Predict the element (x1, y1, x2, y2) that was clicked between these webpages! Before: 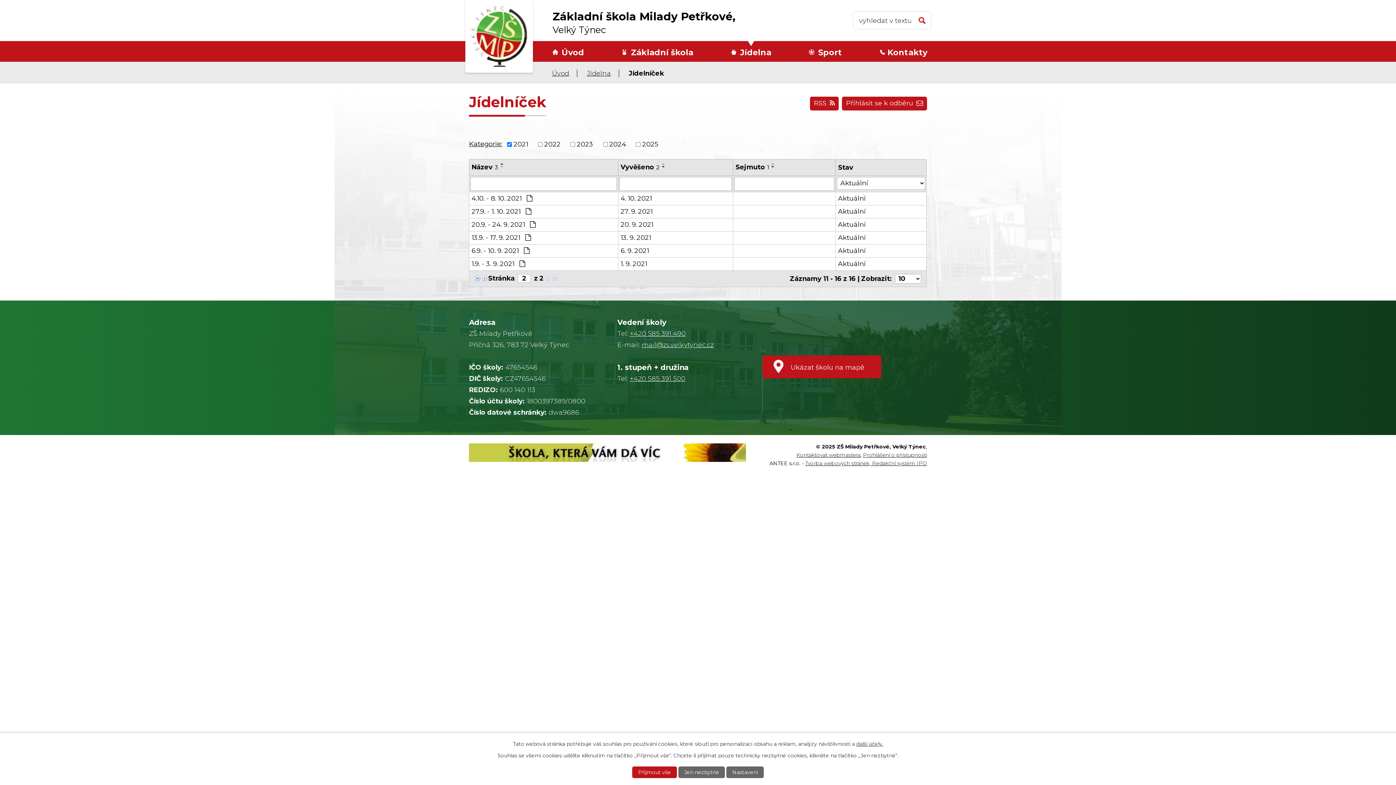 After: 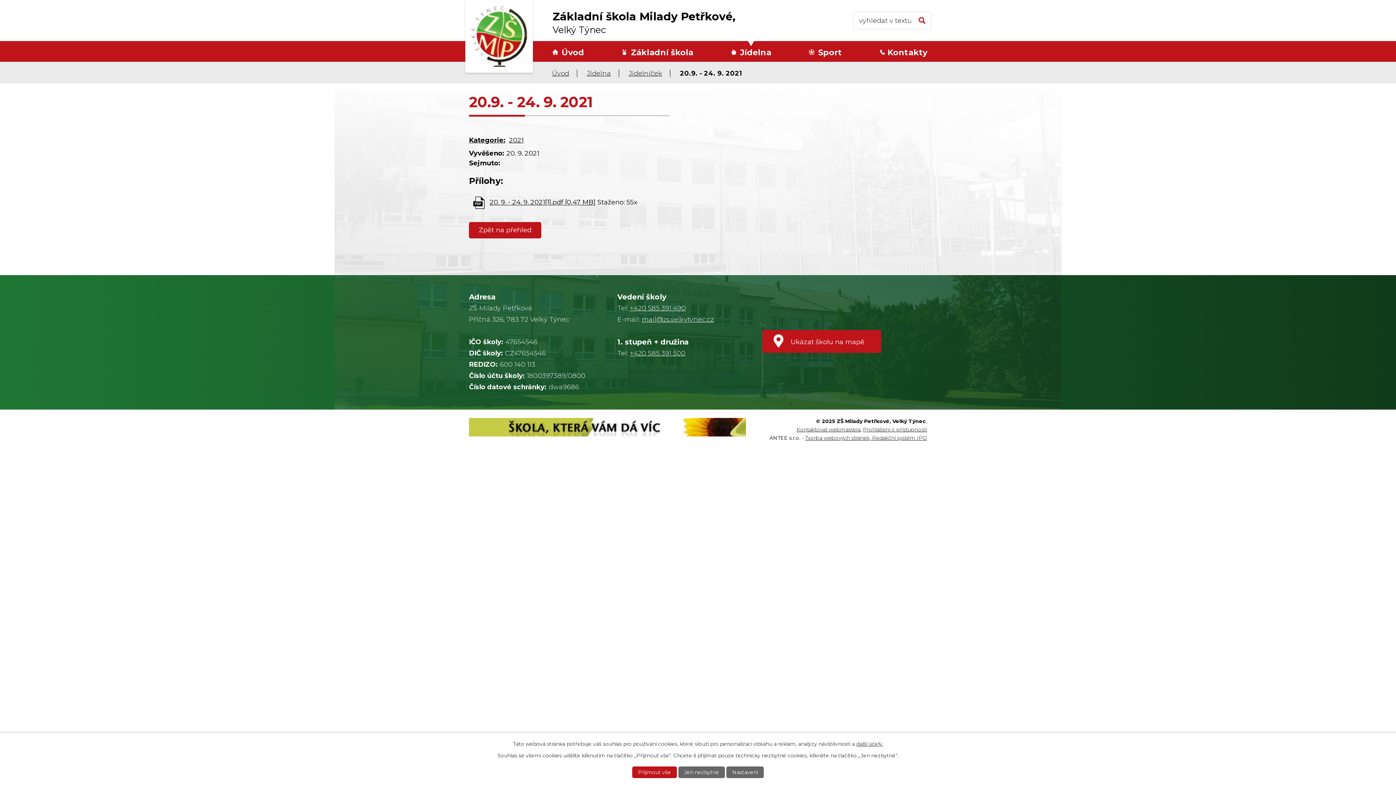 Action: bbox: (620, 219, 730, 229) label: 20. 9. 2021